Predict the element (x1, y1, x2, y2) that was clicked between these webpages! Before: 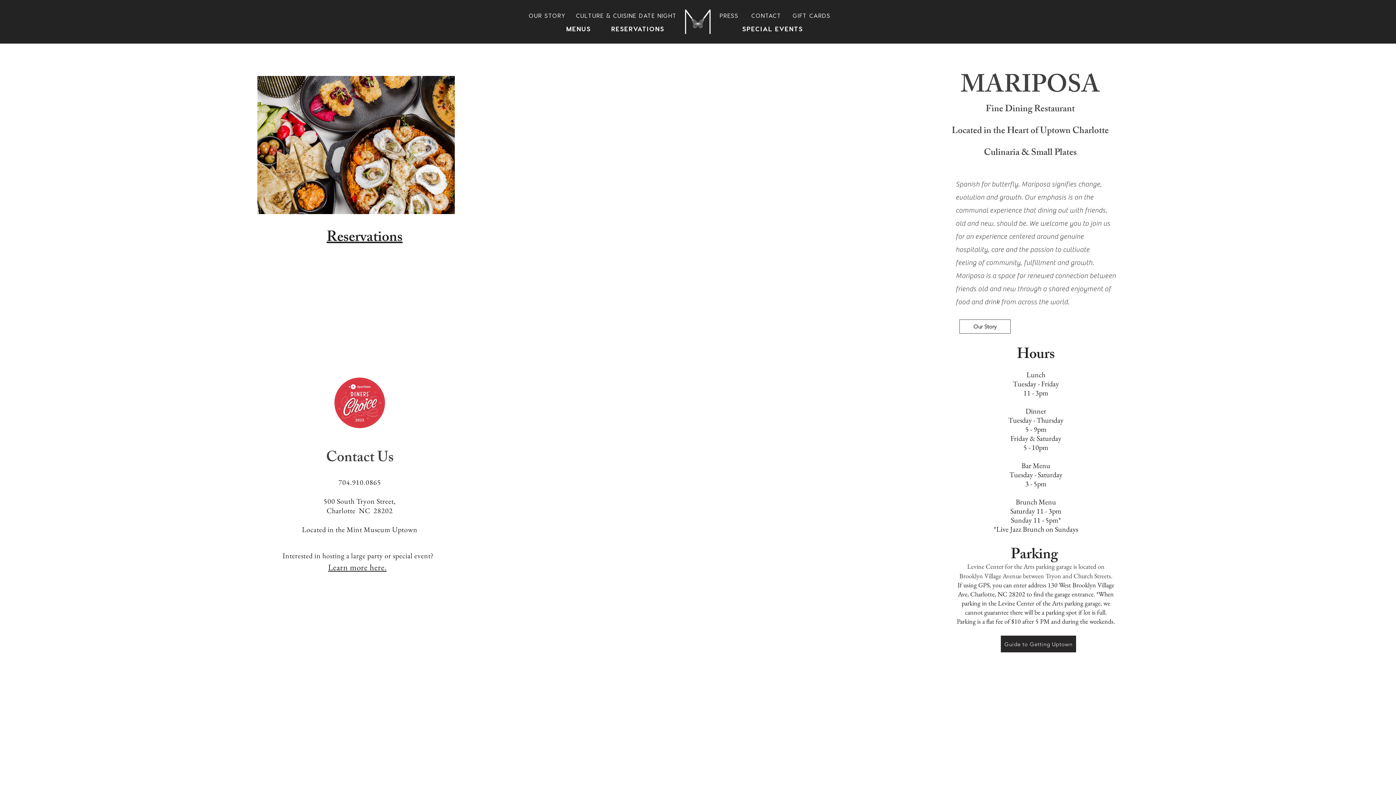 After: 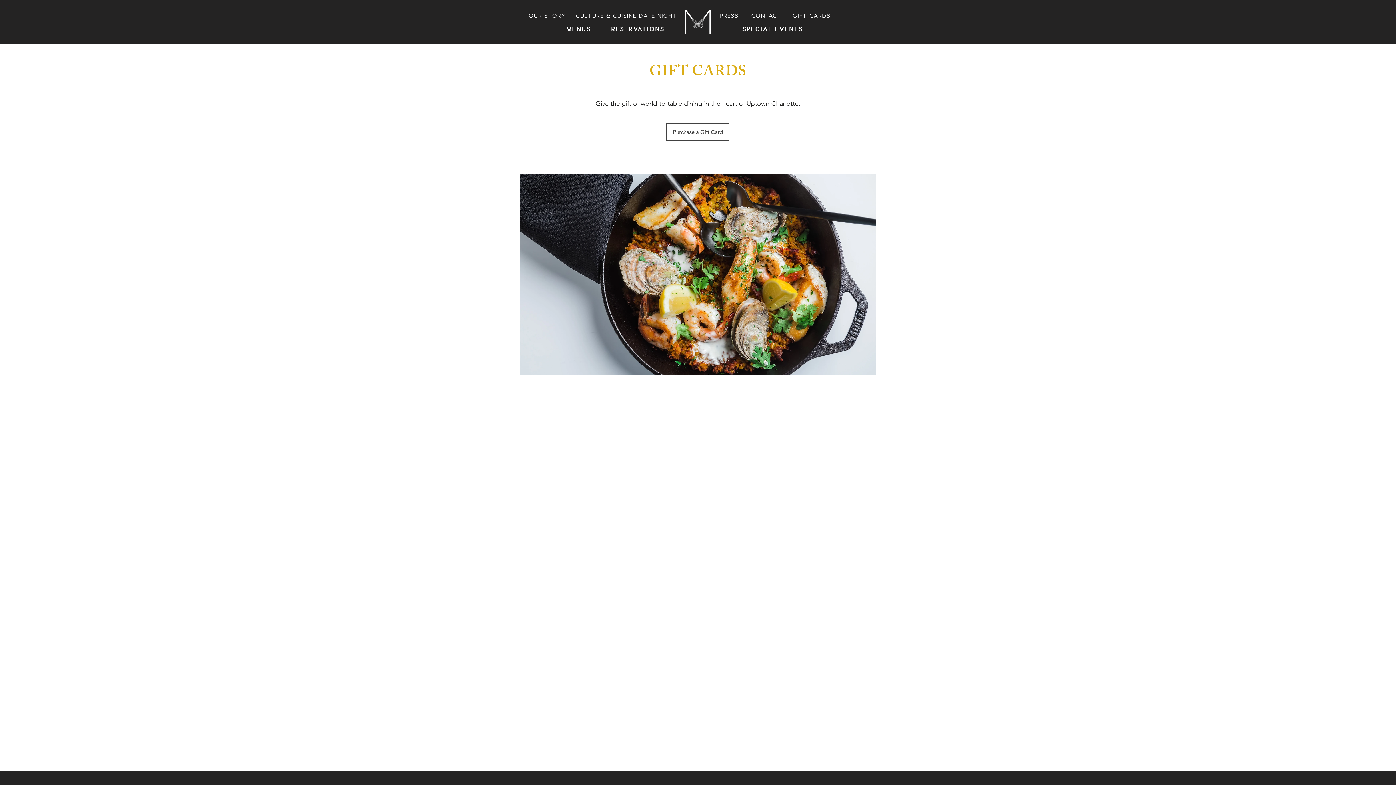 Action: bbox: (791, 10, 832, 20) label: GIFT CARDS